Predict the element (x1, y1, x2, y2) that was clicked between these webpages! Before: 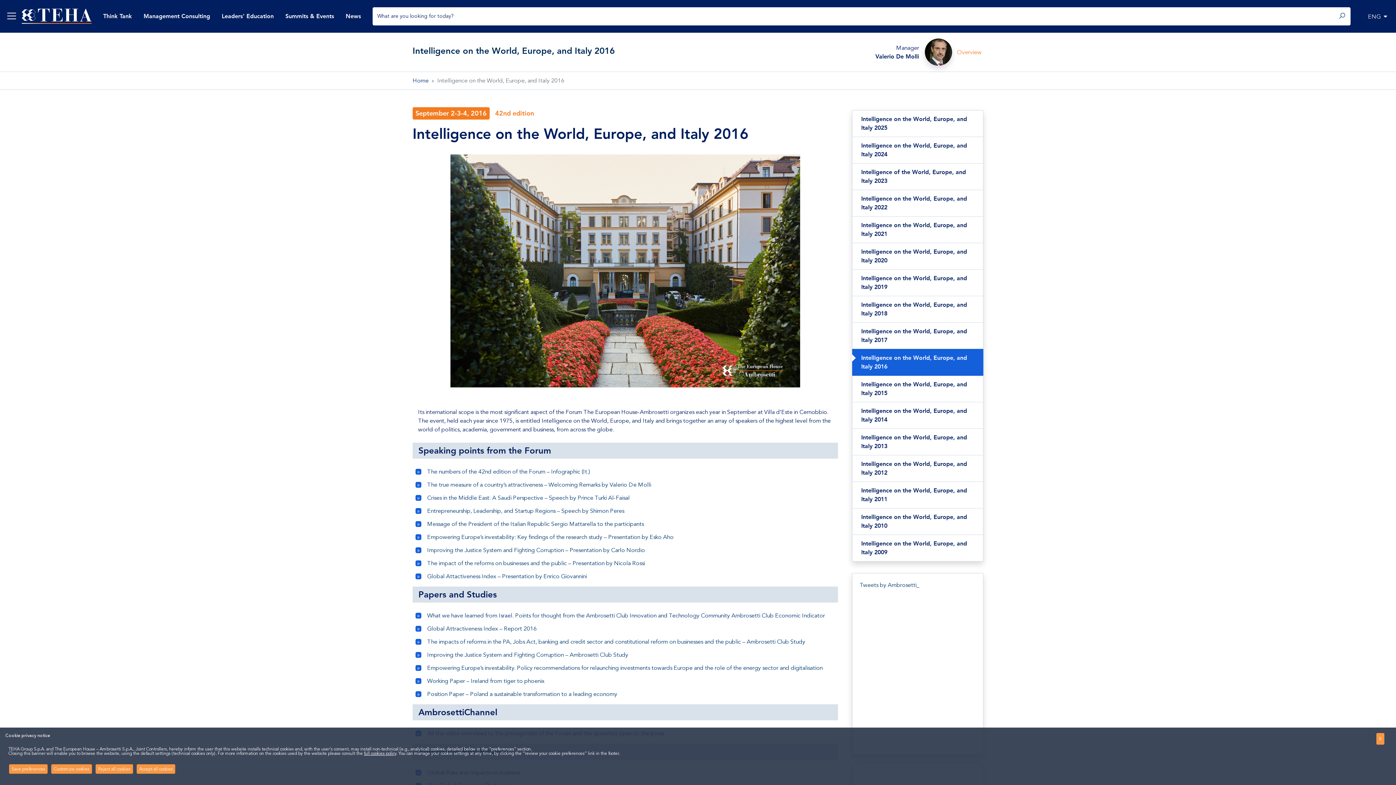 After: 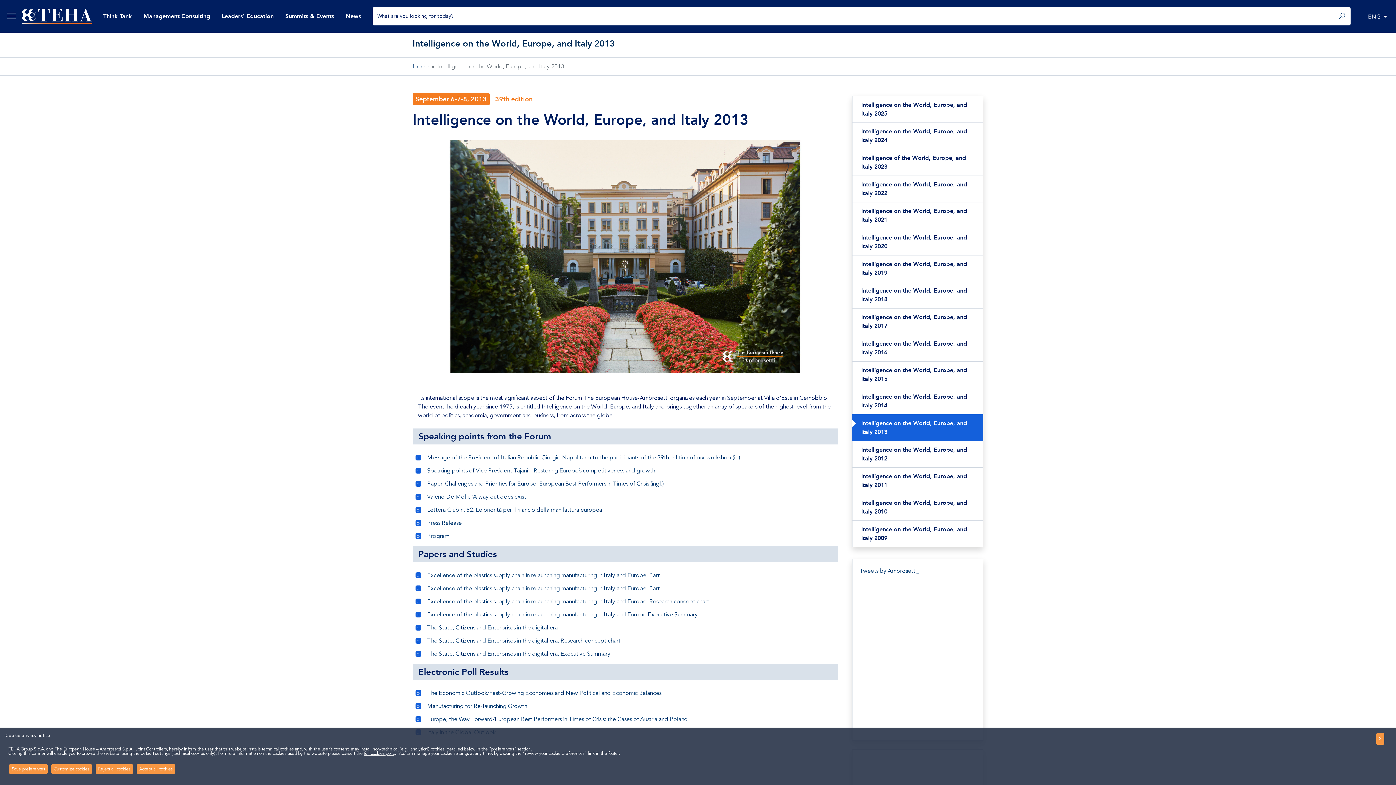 Action: bbox: (852, 429, 983, 455) label: Intelligence on the World, Europe, and Italy 2013